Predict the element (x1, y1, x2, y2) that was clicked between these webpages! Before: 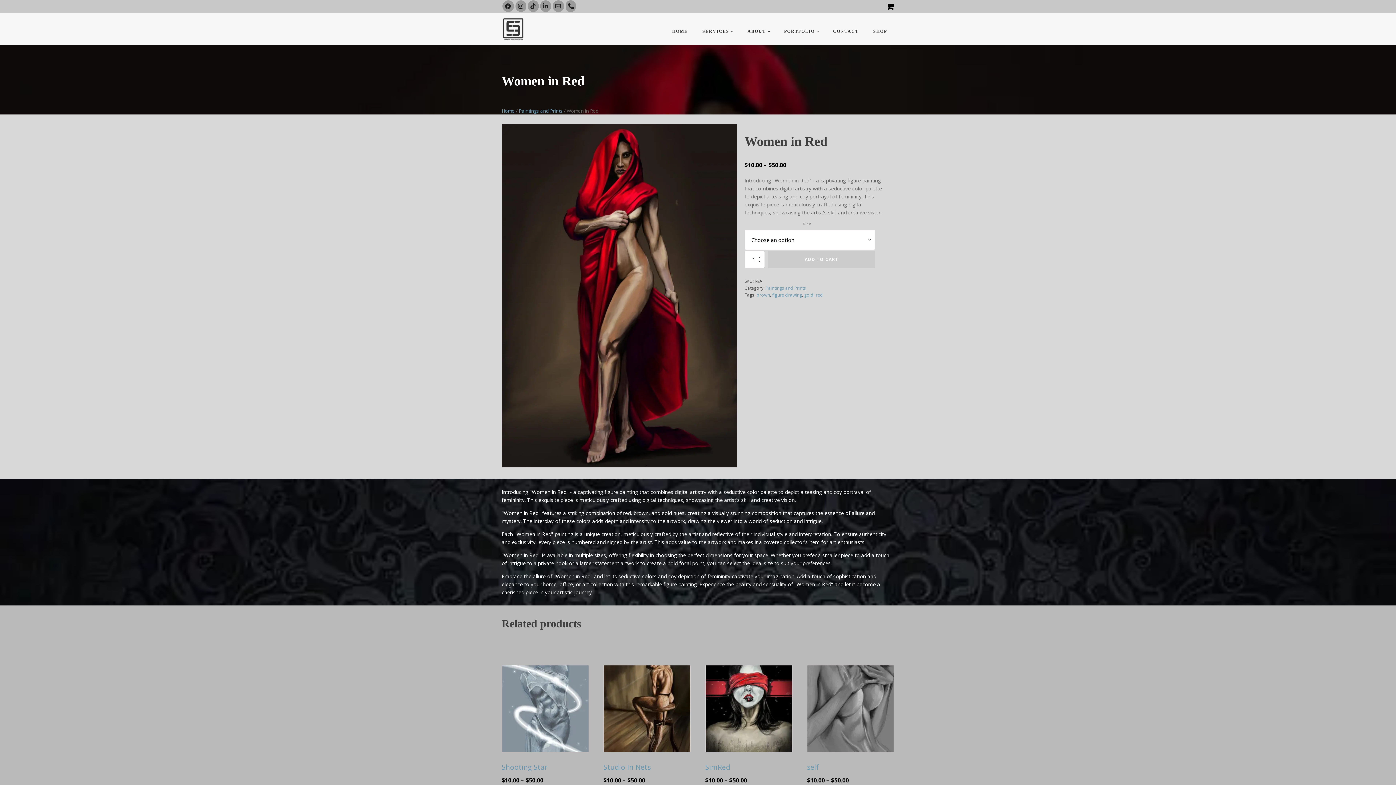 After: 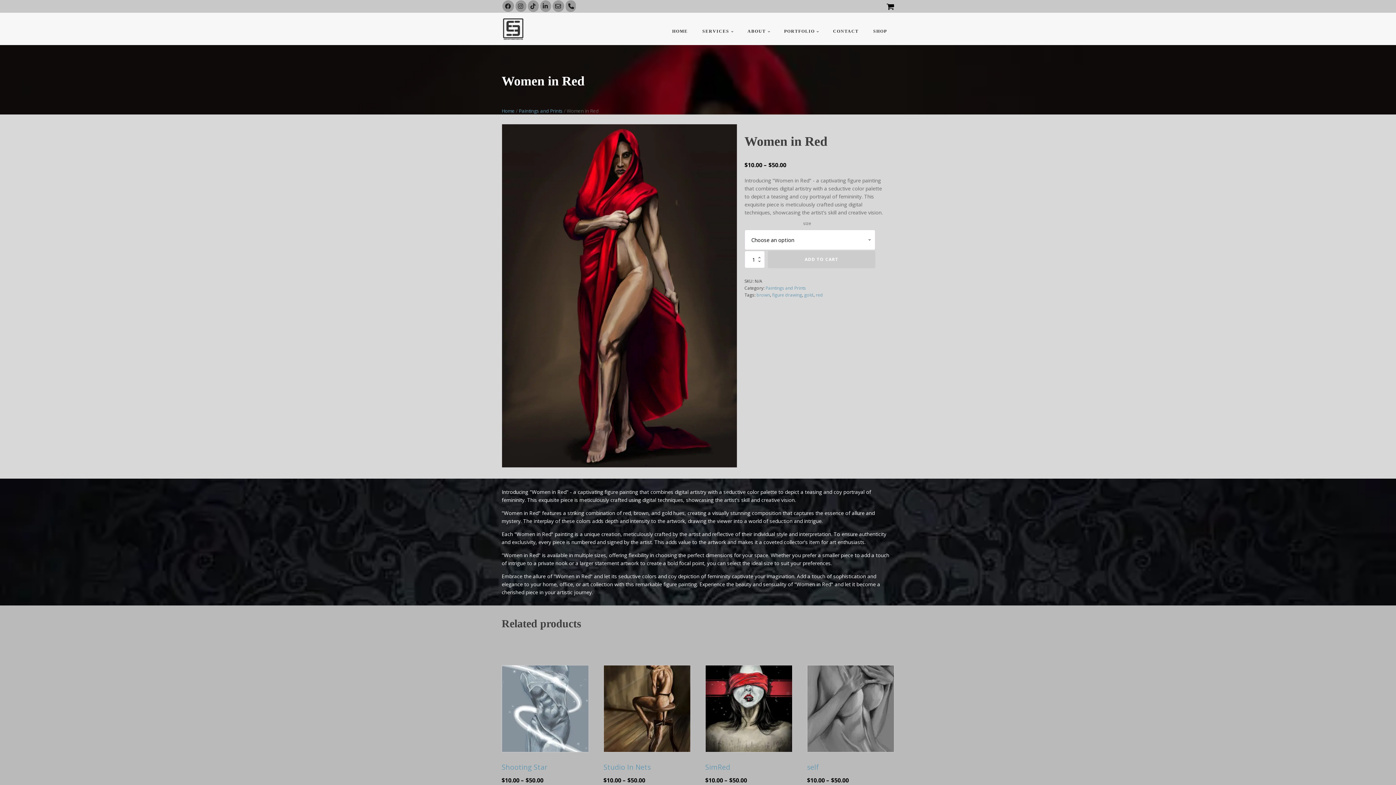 Action: label:   bbox: (552, 0, 564, 12)